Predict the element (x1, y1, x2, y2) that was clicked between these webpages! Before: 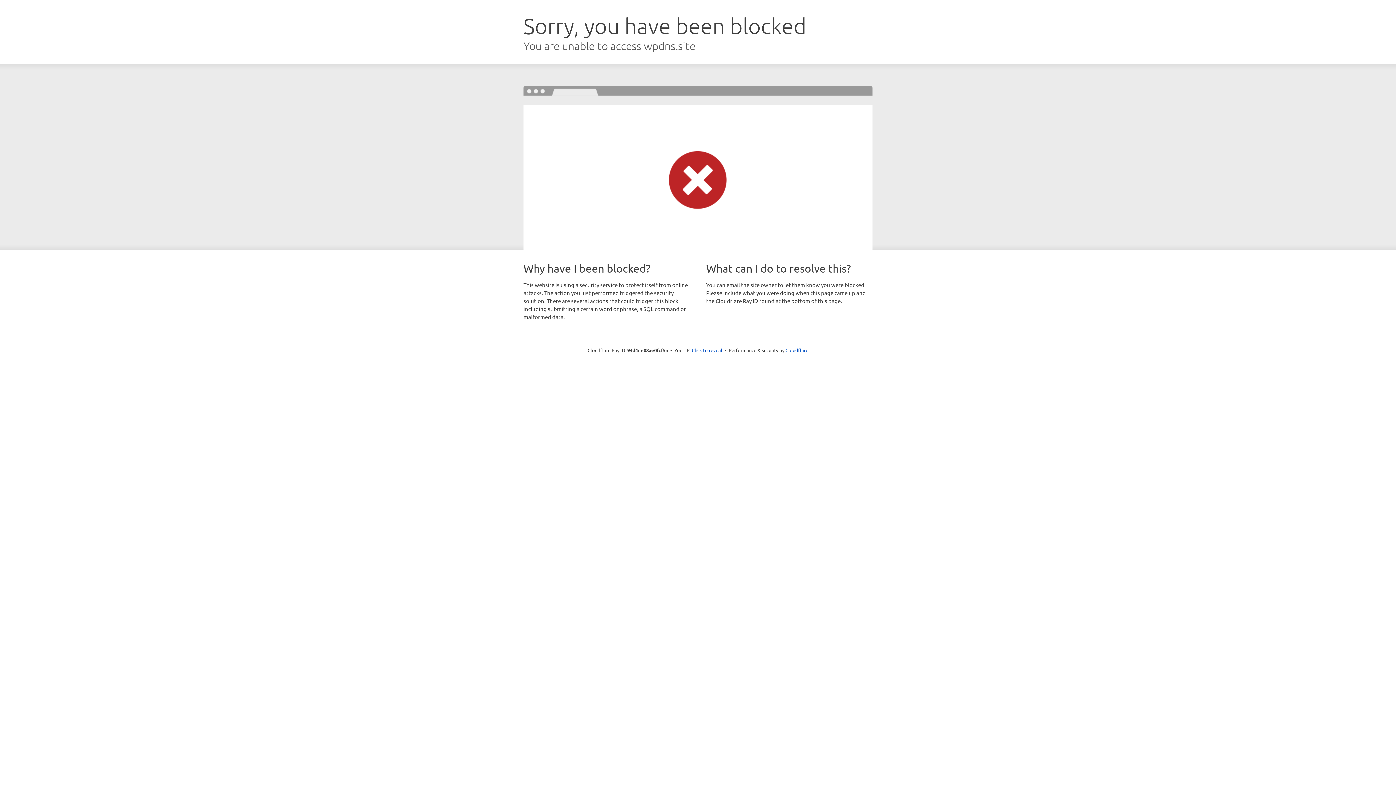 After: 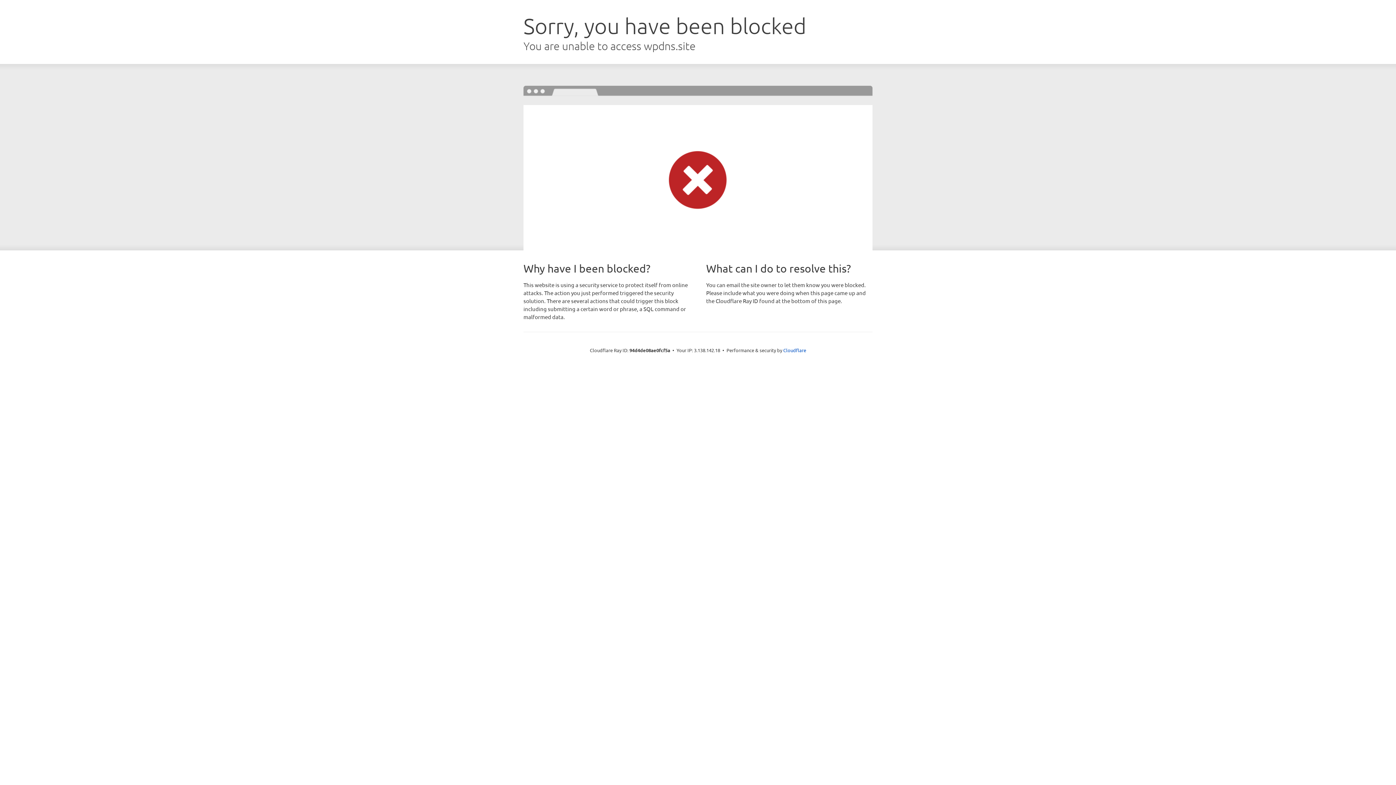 Action: label: Click to reveal bbox: (692, 346, 722, 353)